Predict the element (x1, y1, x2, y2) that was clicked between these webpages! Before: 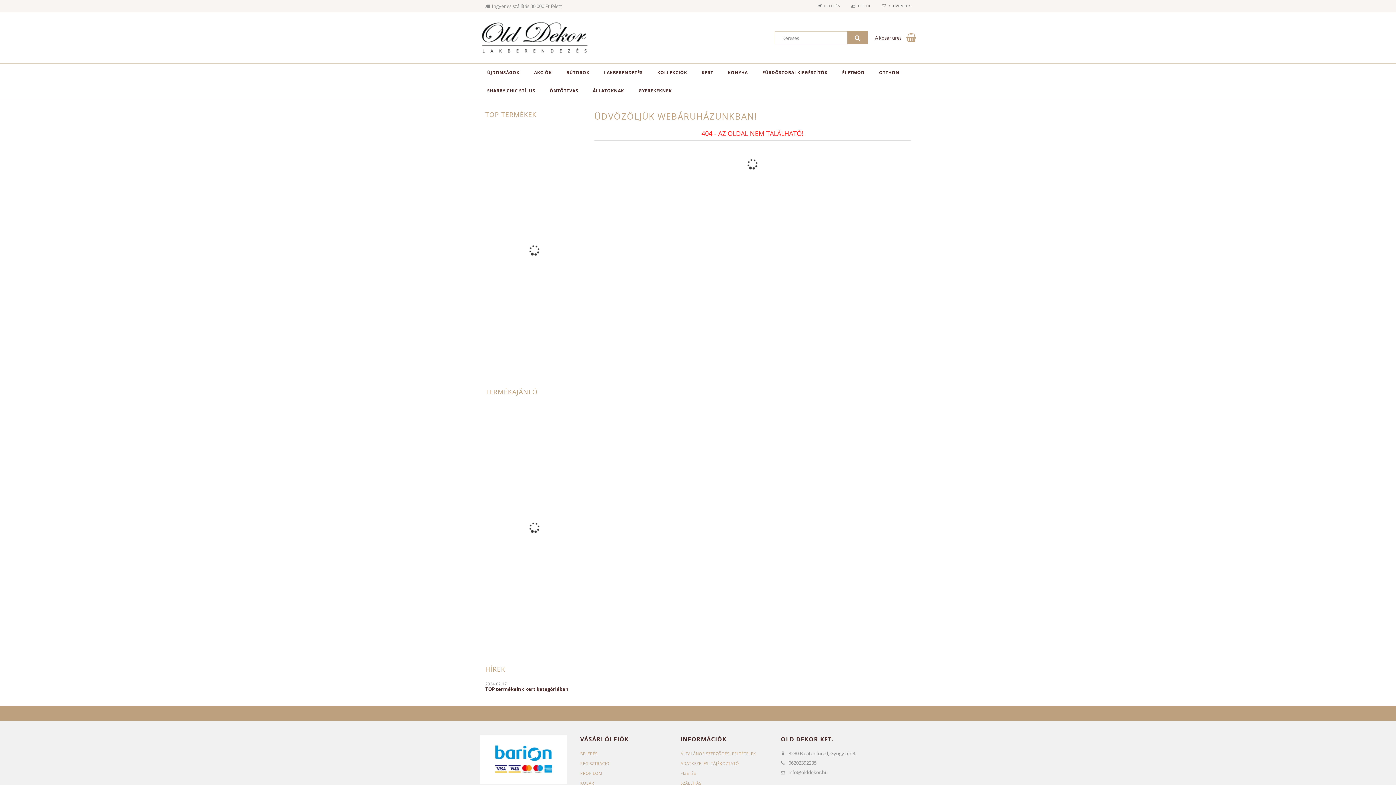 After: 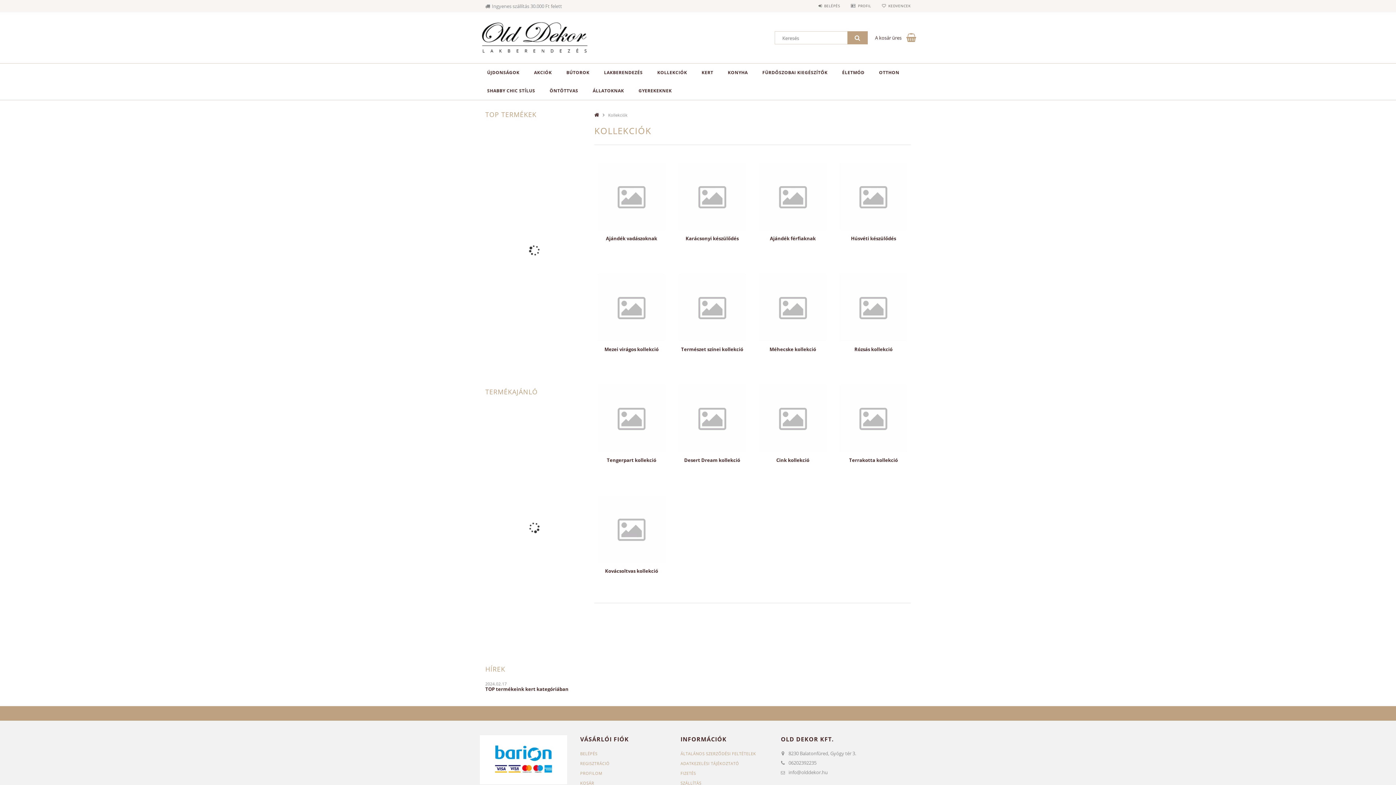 Action: label: KOLLEKCIÓK bbox: (650, 63, 694, 81)